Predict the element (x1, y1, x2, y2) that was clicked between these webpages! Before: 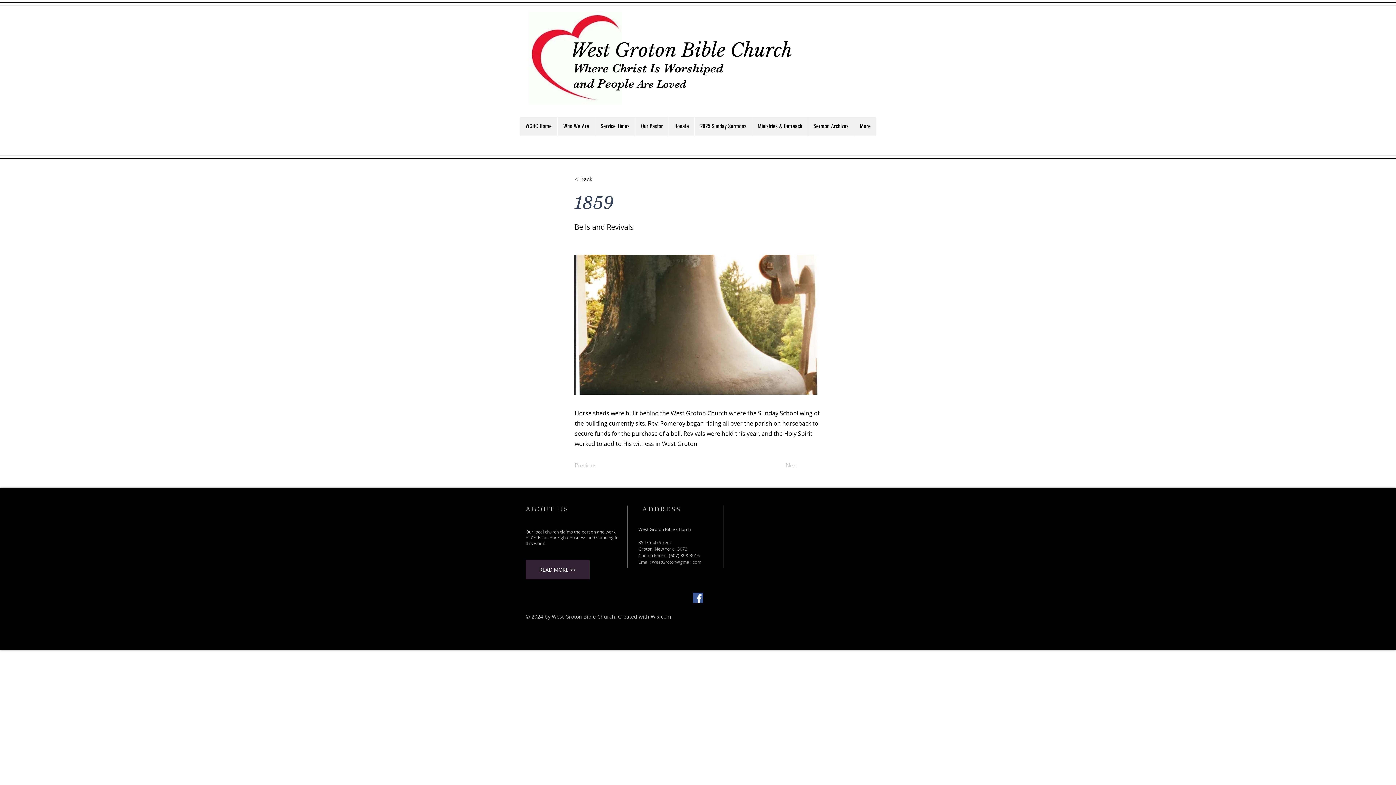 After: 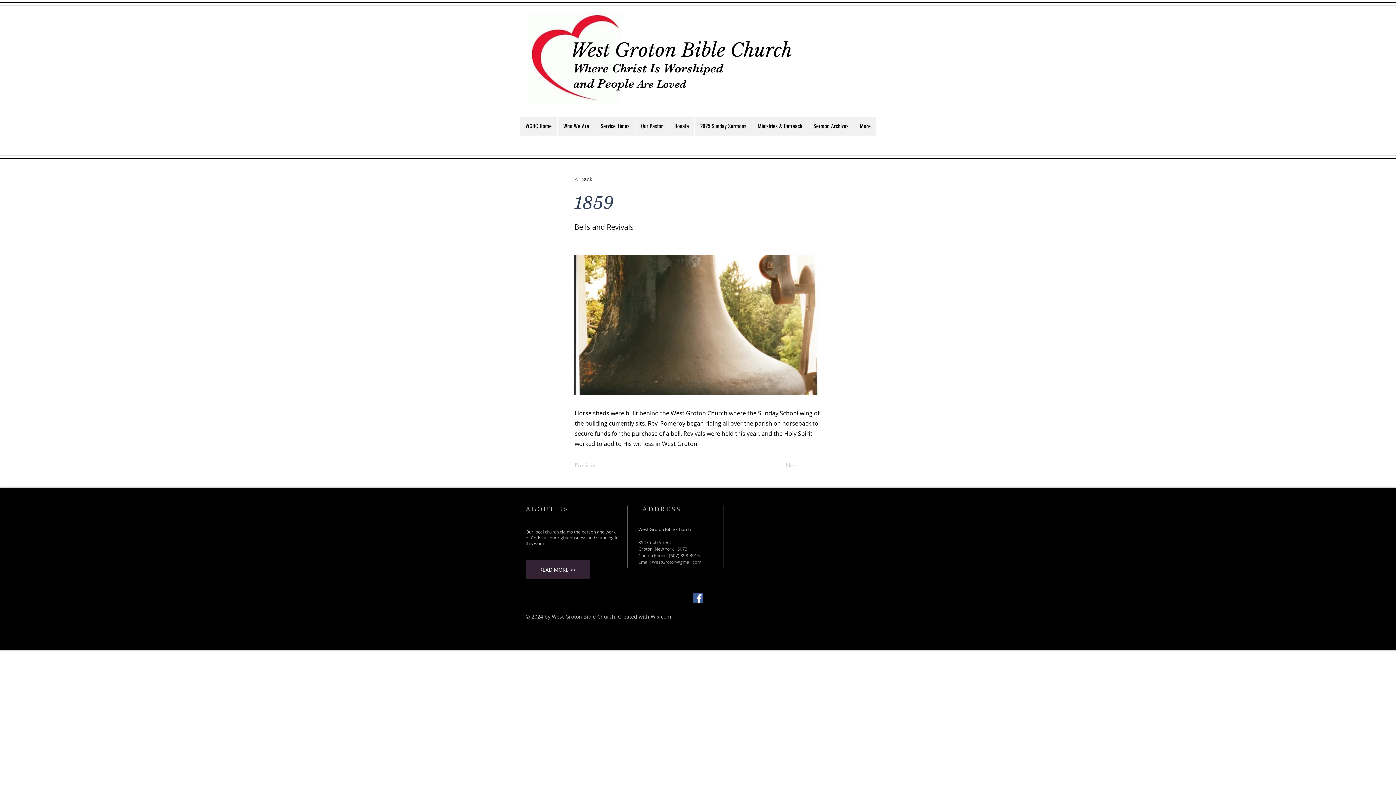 Action: bbox: (752, 116, 808, 135) label: Ministries & Outreach